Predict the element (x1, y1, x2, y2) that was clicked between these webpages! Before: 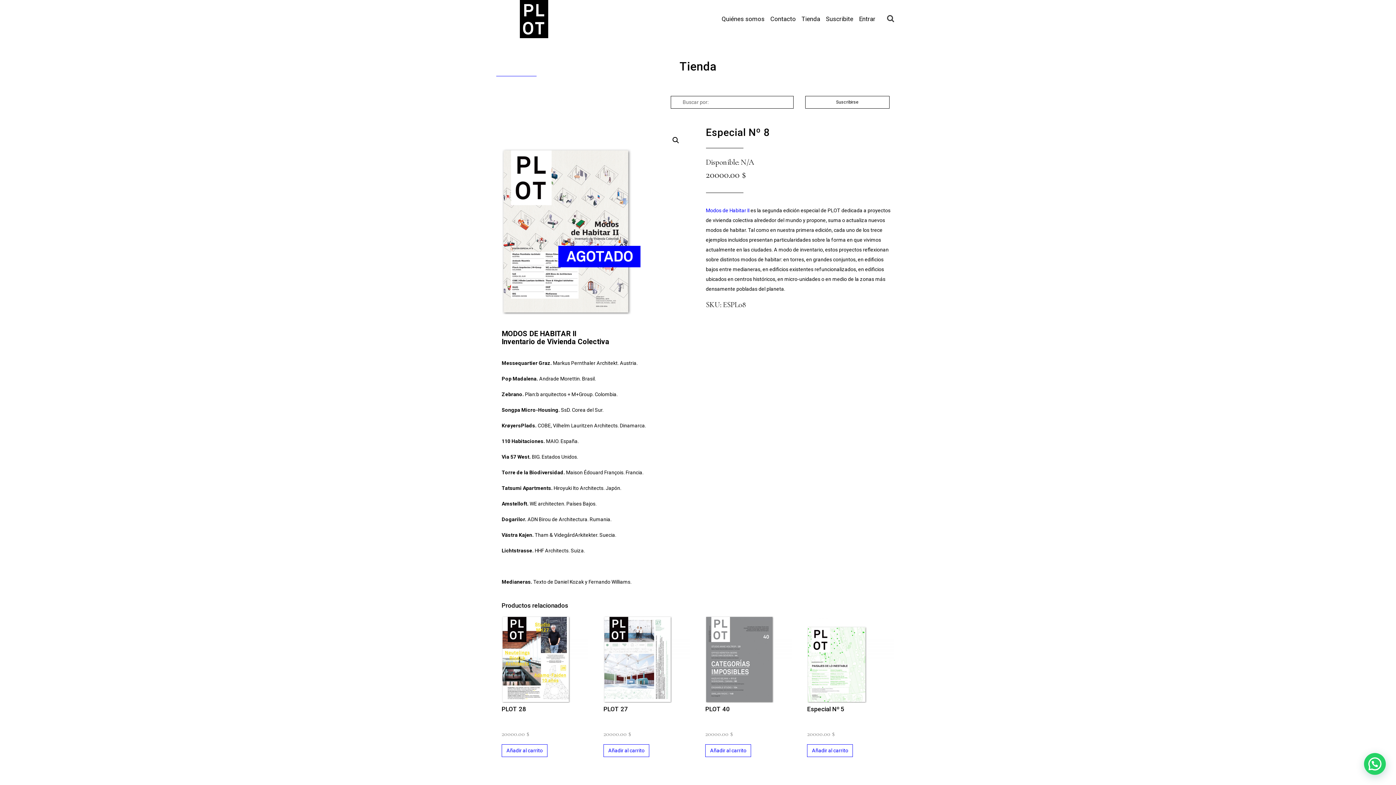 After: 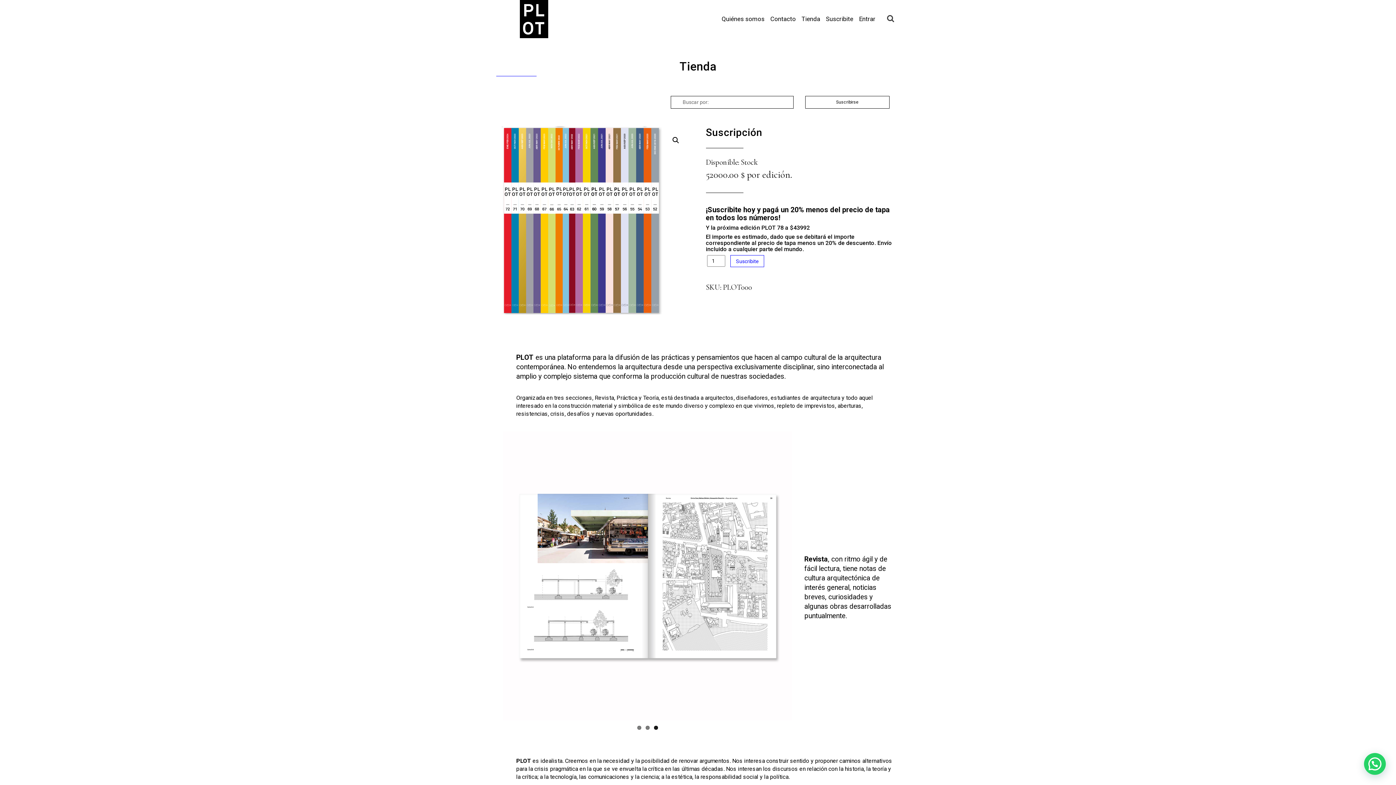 Action: label: Suscribirse bbox: (805, 96, 889, 108)